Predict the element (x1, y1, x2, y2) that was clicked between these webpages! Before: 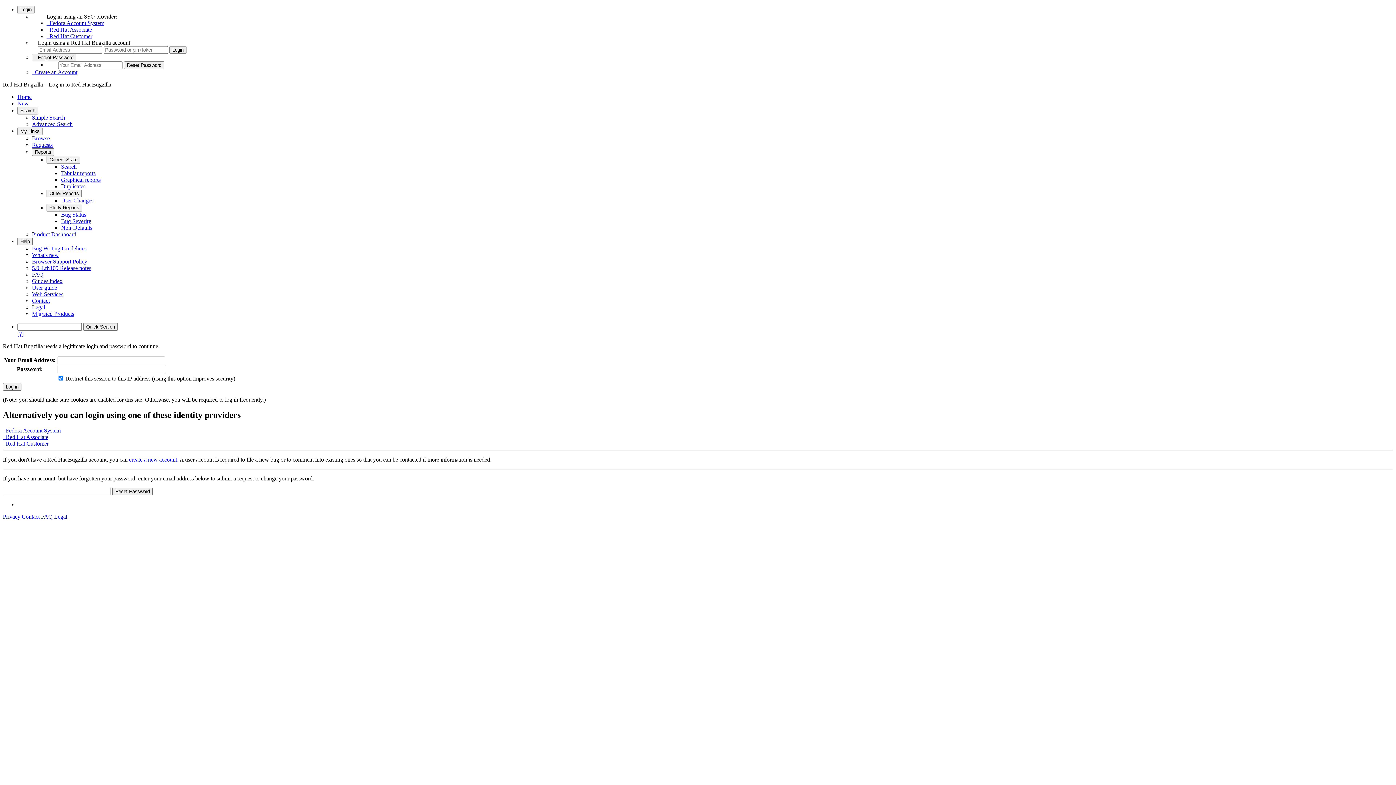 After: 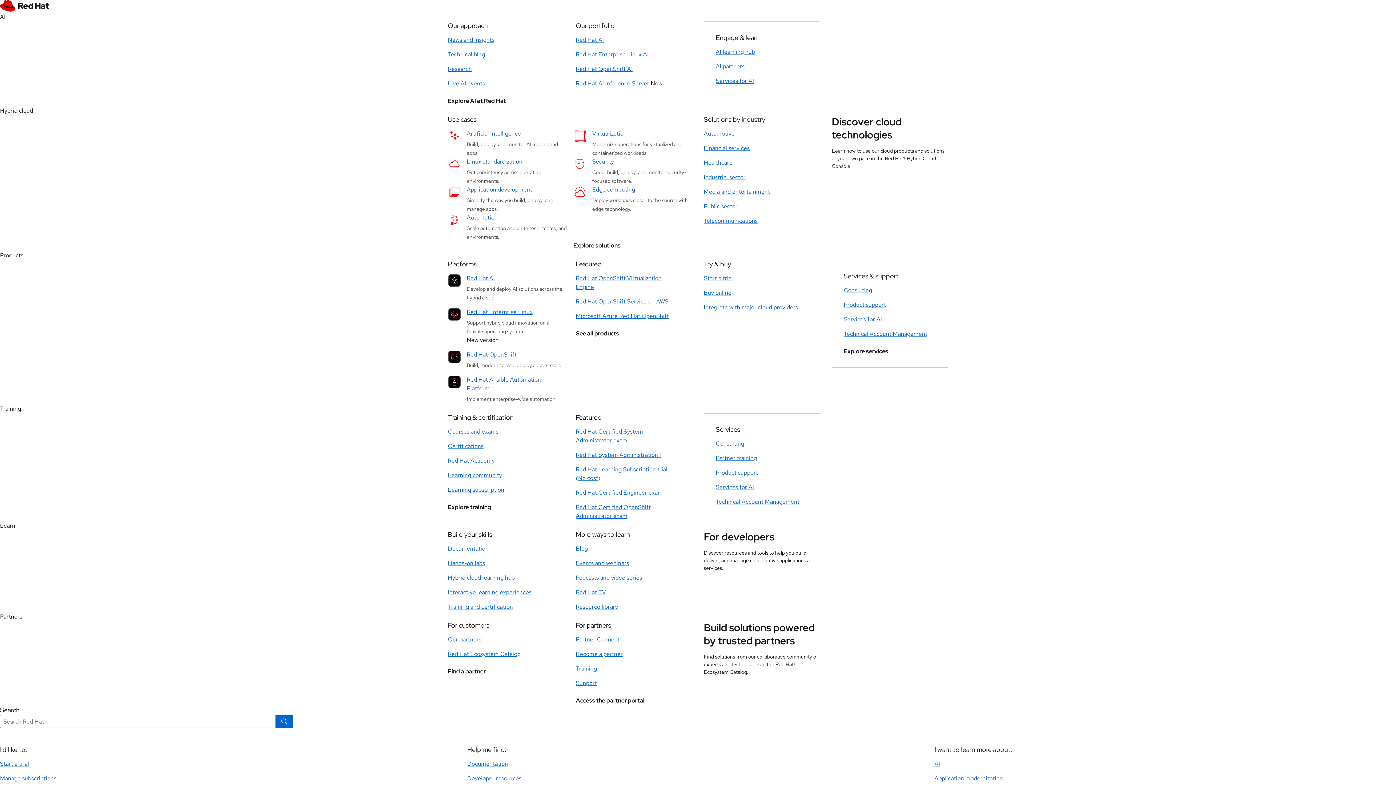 Action: label: Browser Support Policy bbox: (32, 258, 87, 264)